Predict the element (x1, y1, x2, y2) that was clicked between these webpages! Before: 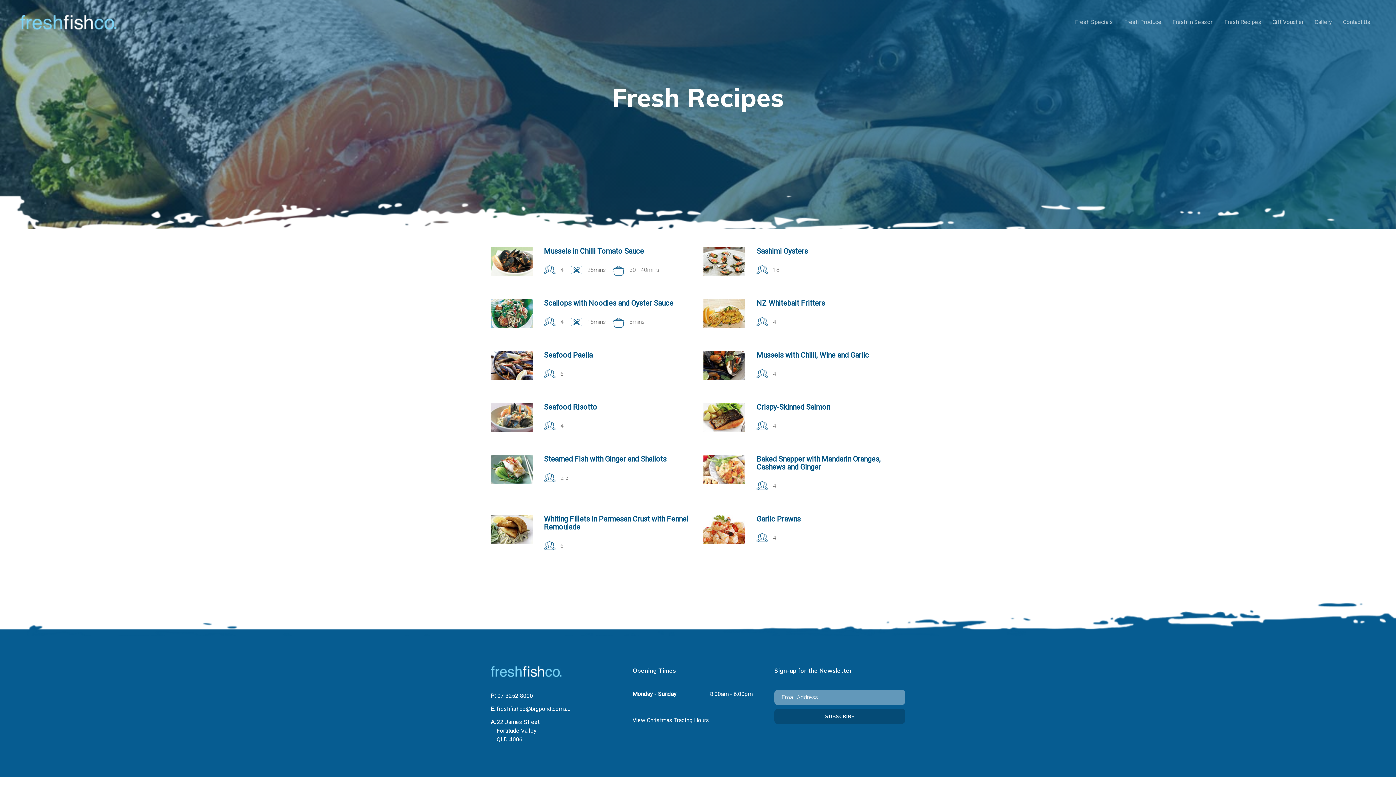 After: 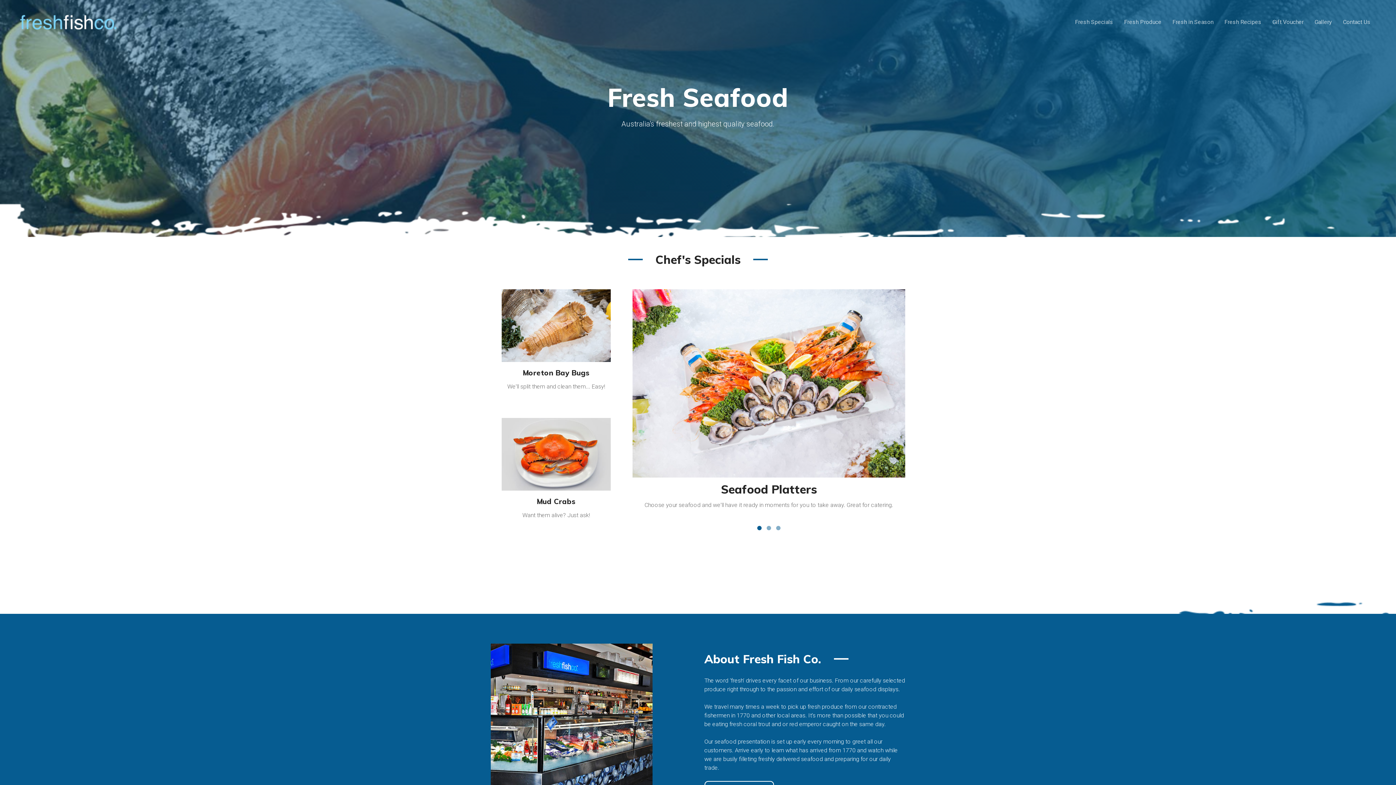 Action: bbox: (20, 14, 236, 29)